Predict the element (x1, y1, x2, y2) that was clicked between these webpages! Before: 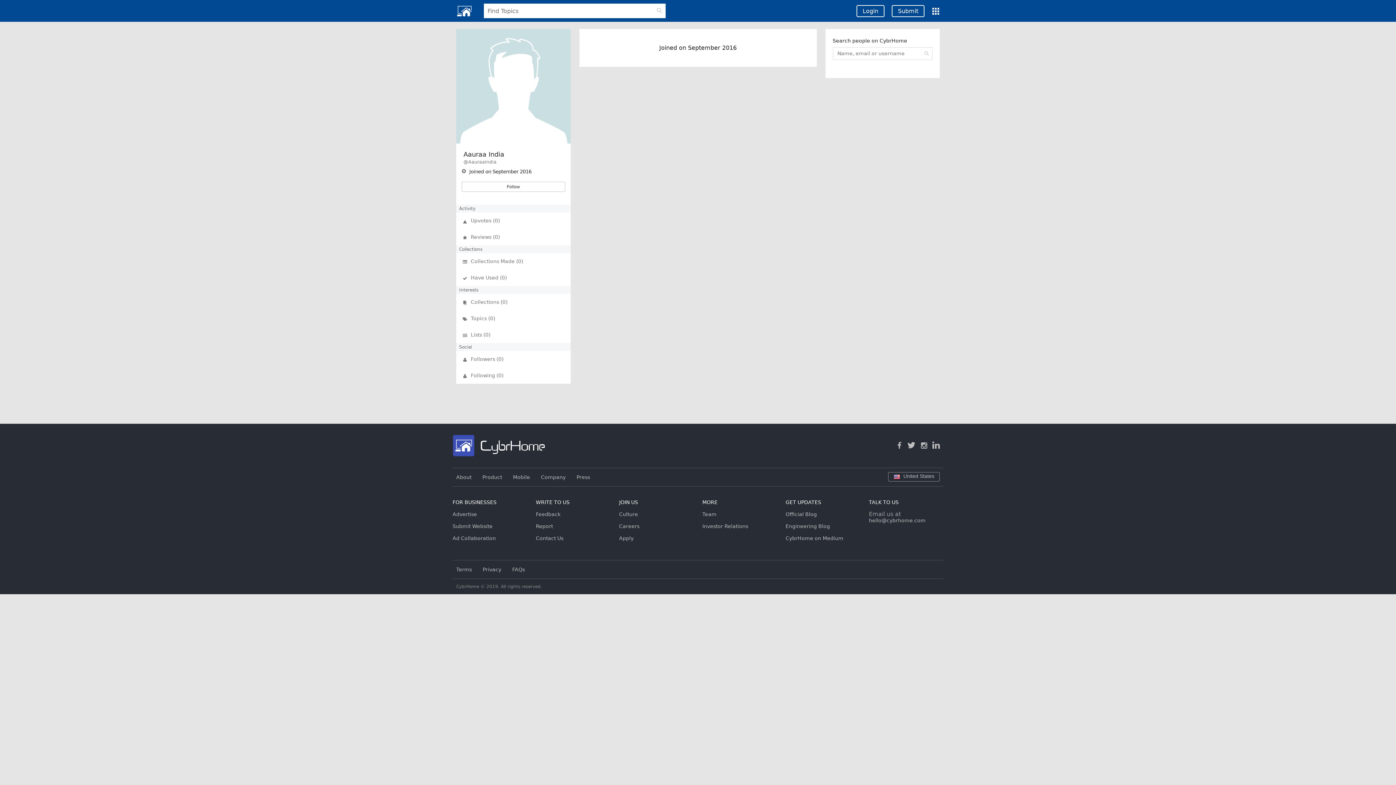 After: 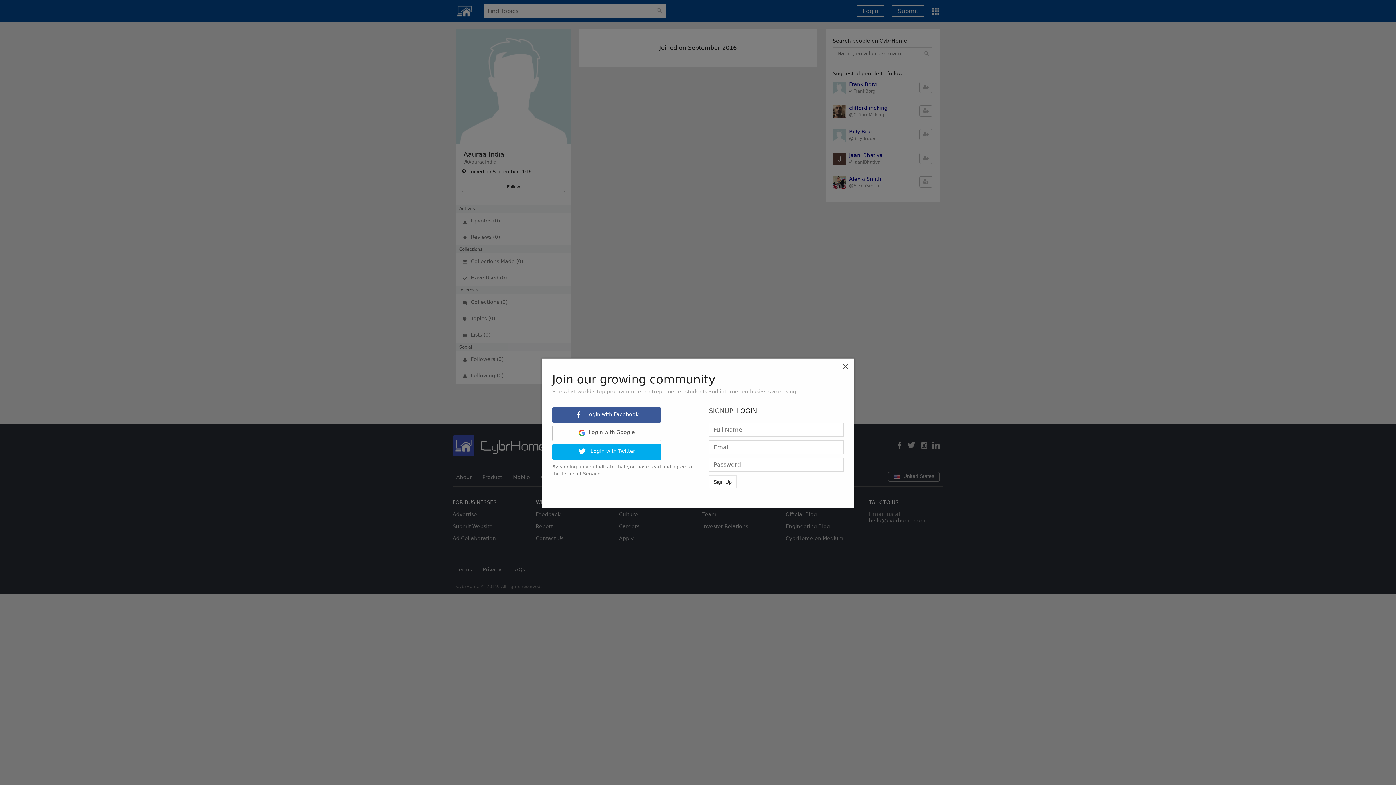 Action: label: Login bbox: (856, 5, 884, 17)